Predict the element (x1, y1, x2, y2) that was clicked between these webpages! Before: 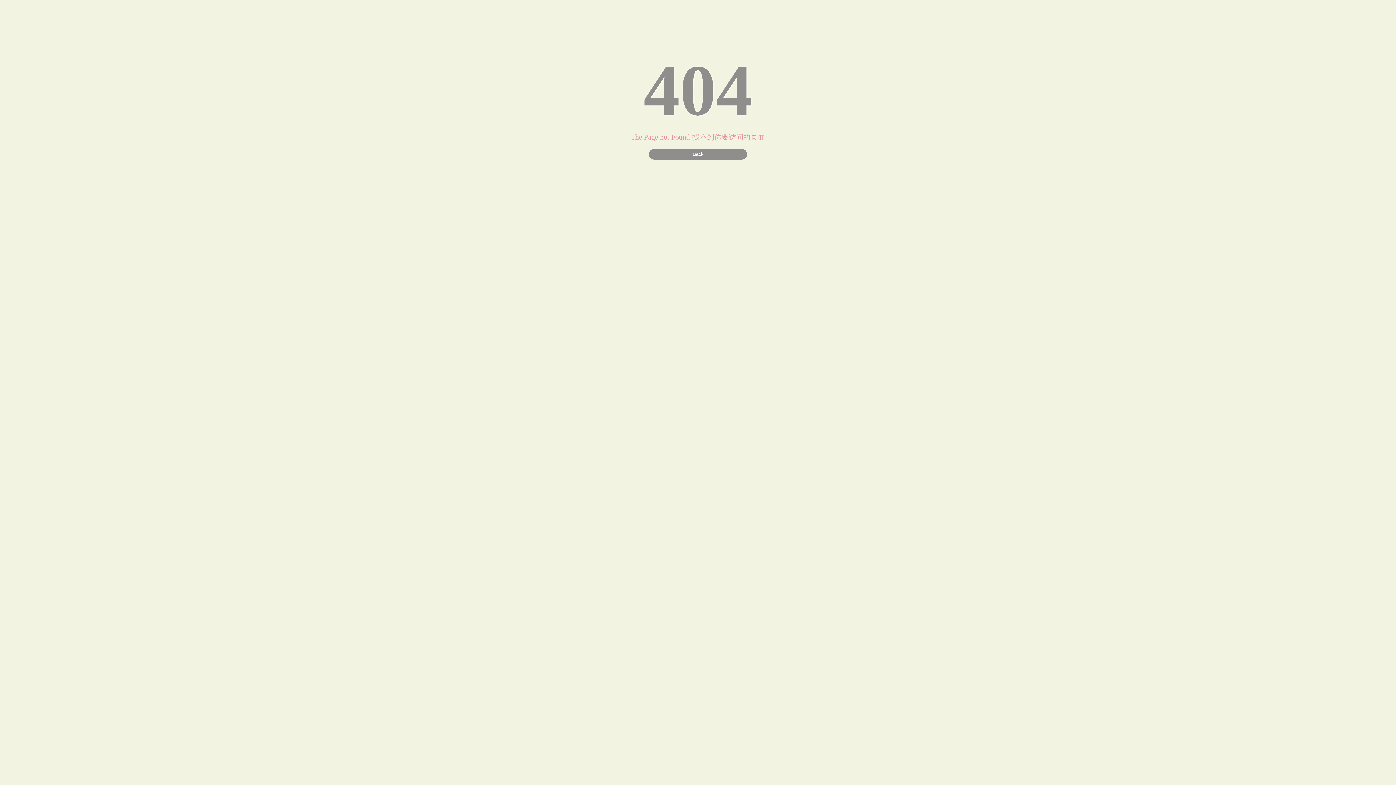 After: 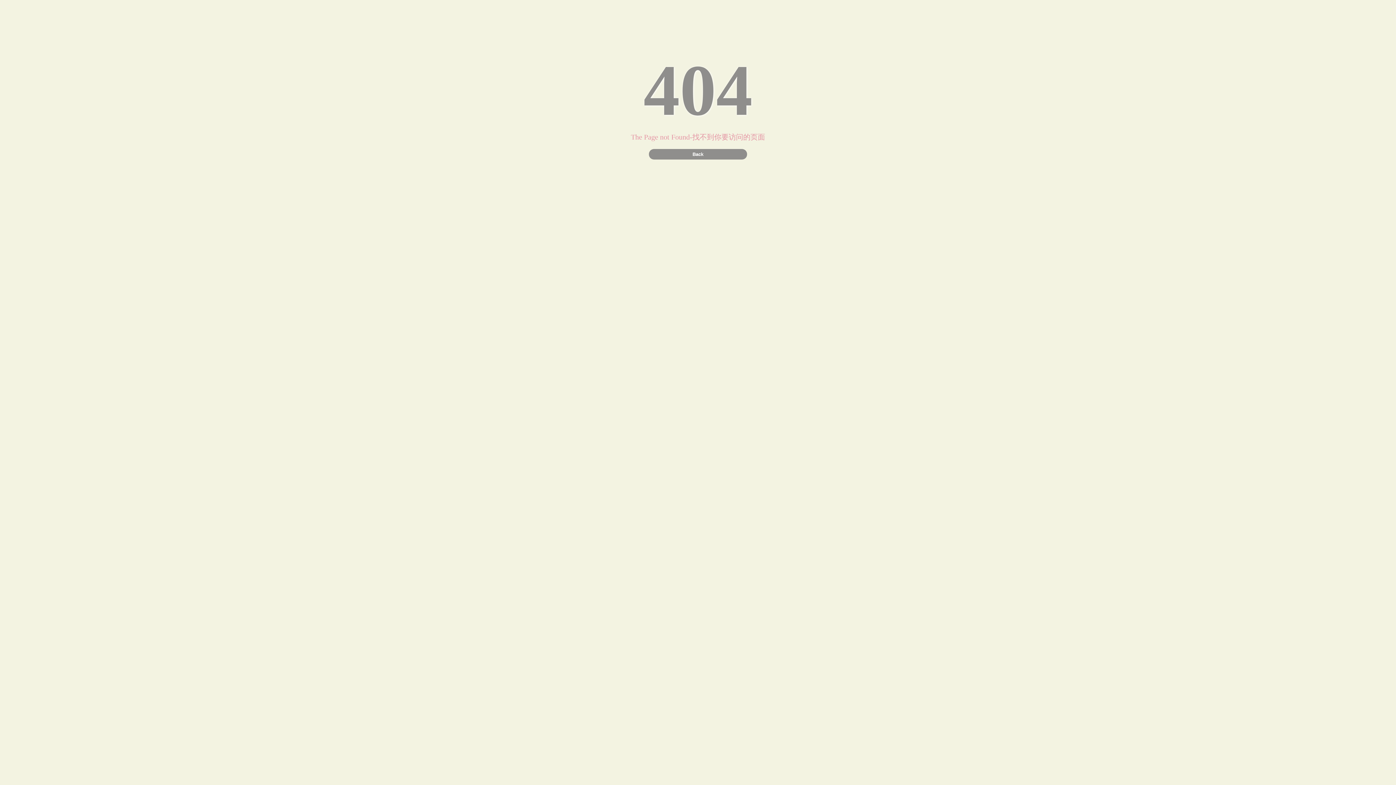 Action: label: Back bbox: (649, 149, 747, 159)